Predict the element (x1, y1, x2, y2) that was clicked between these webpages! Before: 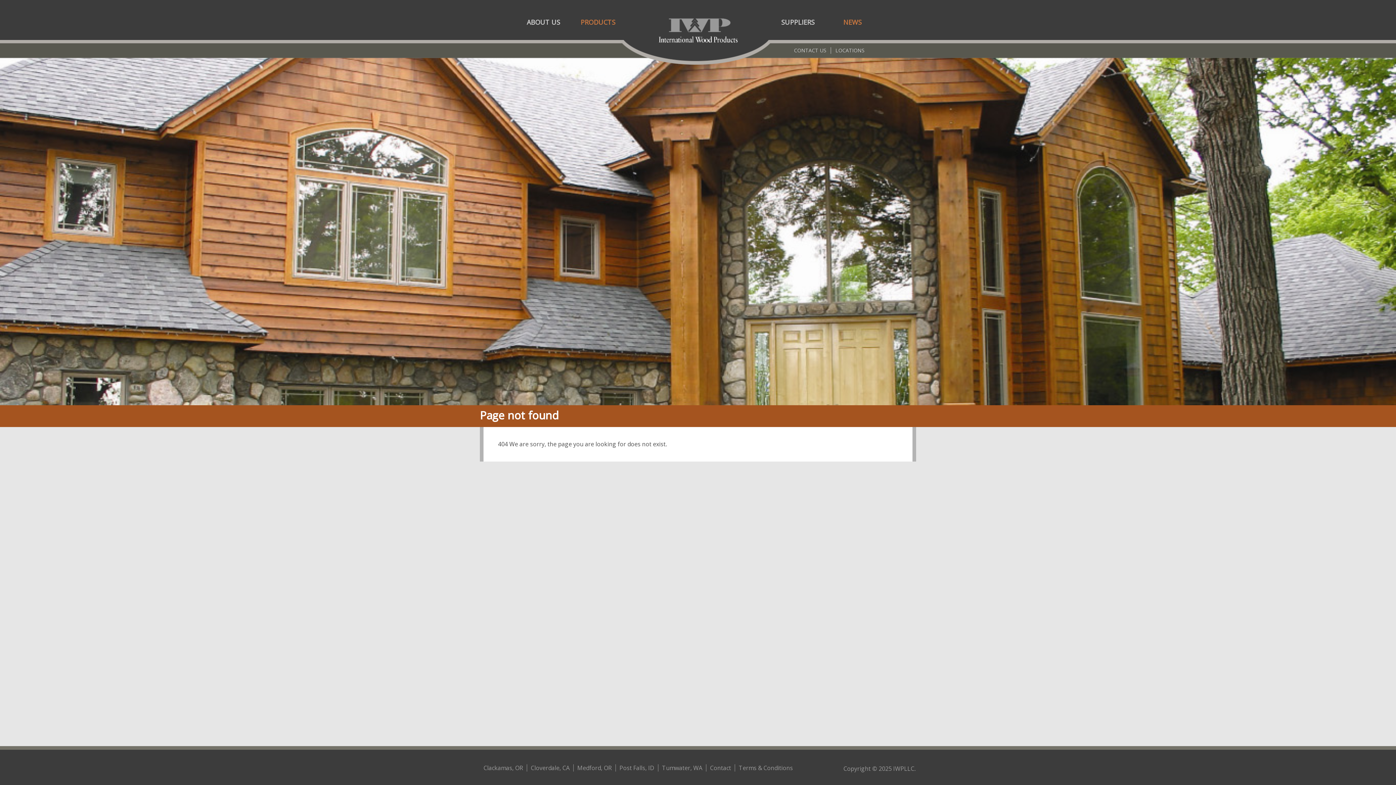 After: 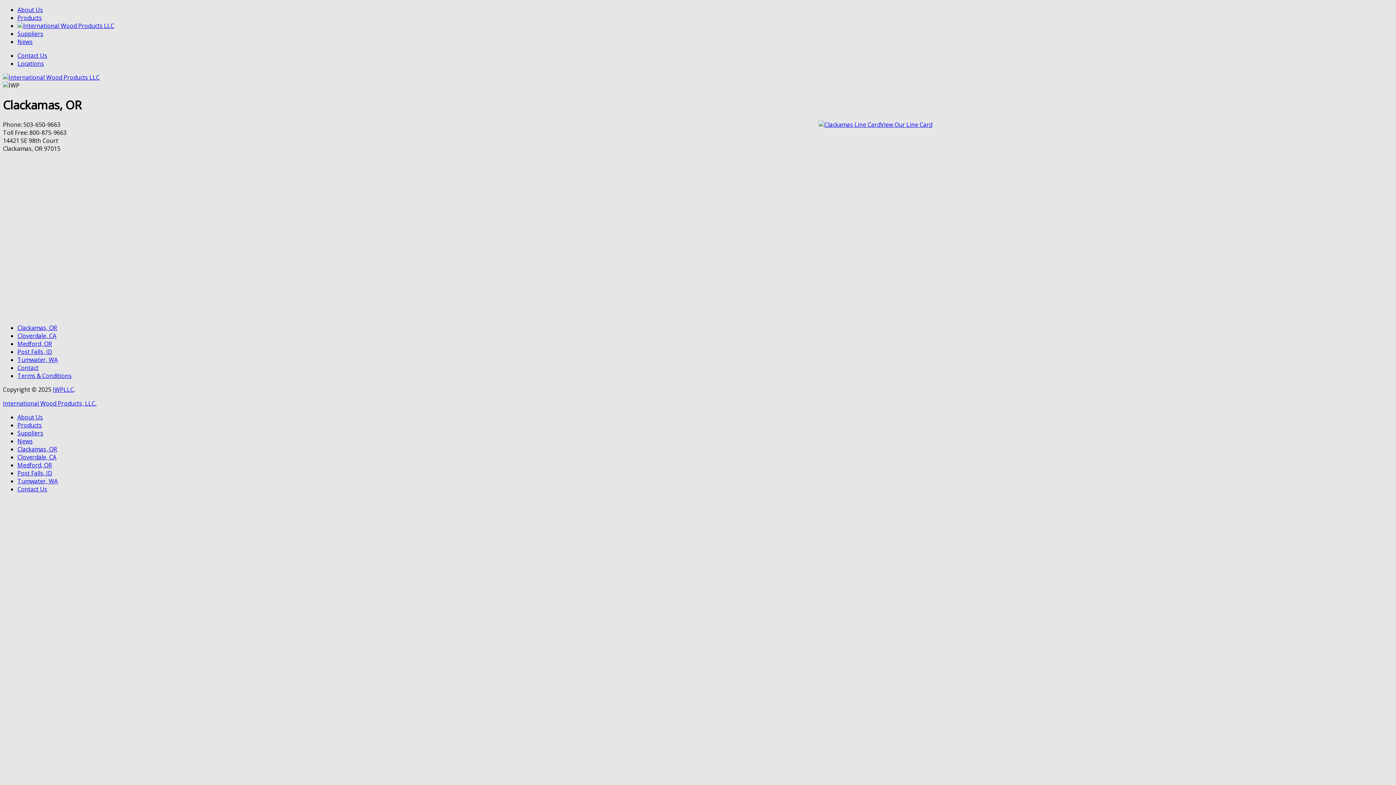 Action: label: LOCATIONS bbox: (835, 46, 864, 53)